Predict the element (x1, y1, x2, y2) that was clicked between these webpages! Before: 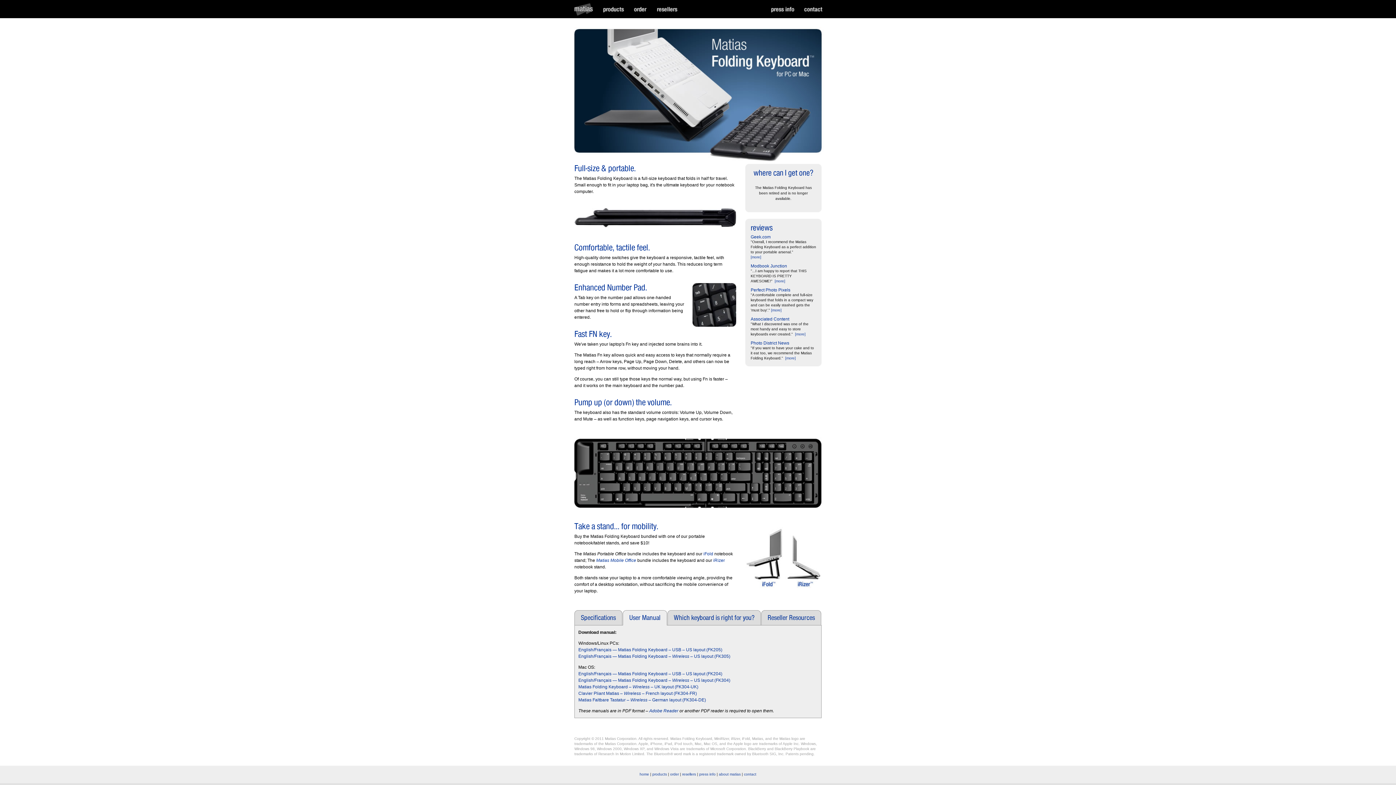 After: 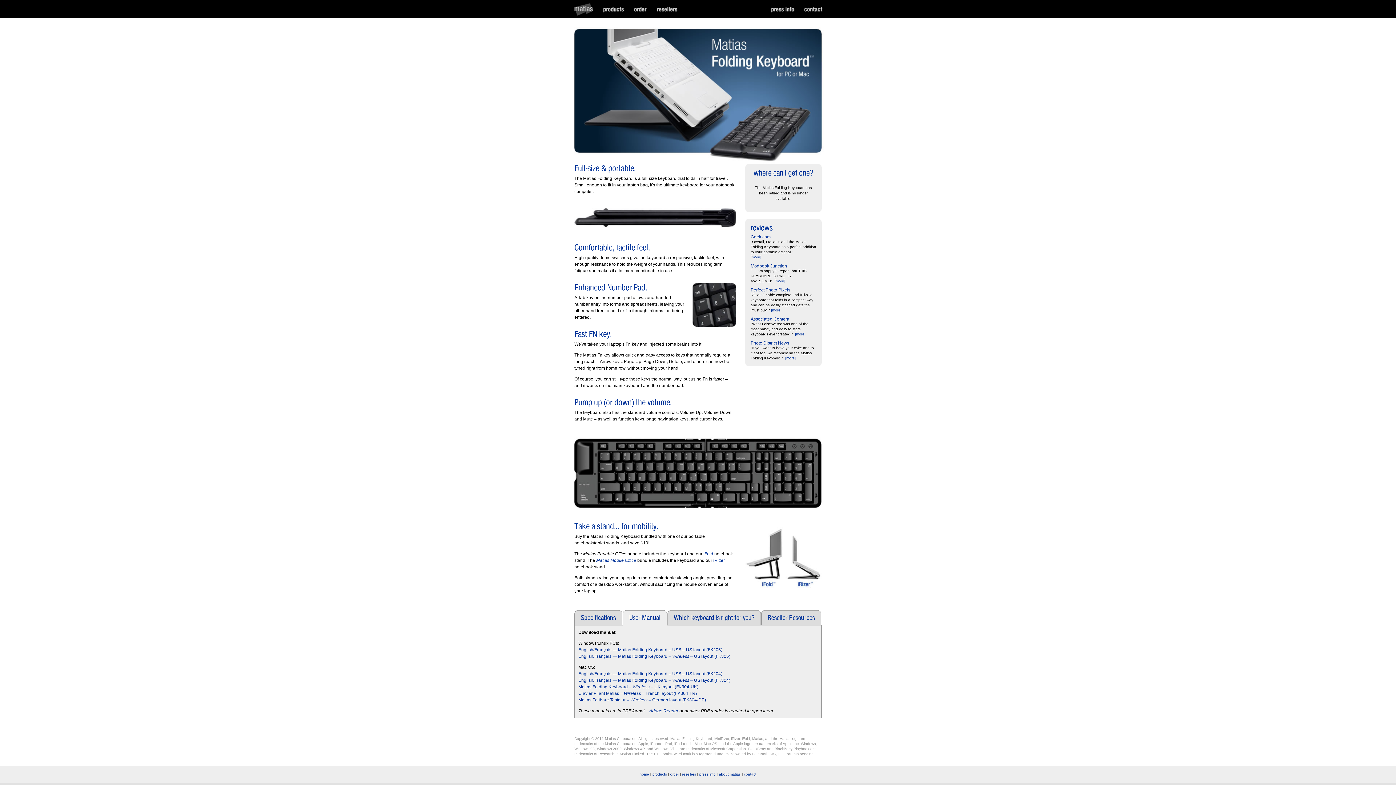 Action: label:   bbox: (571, 594, 572, 600)